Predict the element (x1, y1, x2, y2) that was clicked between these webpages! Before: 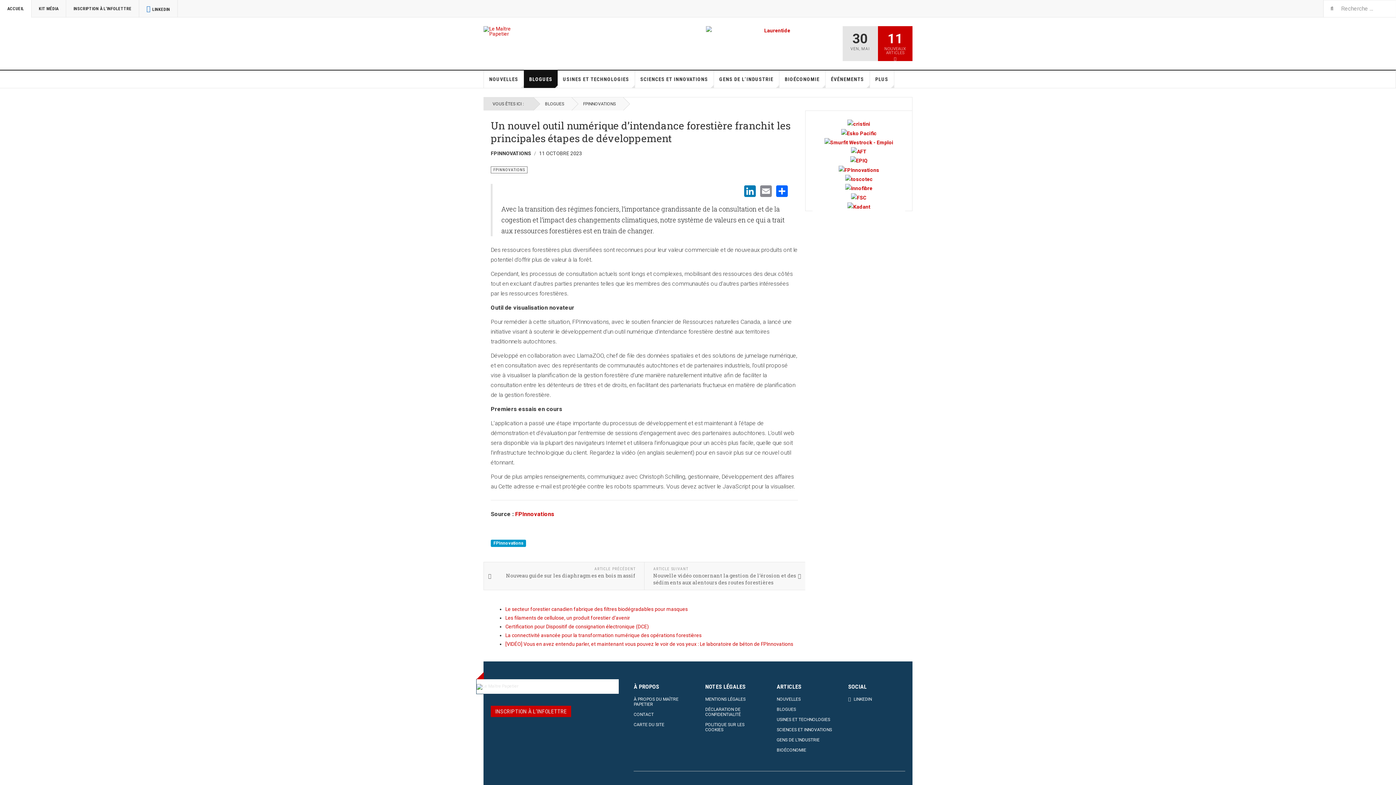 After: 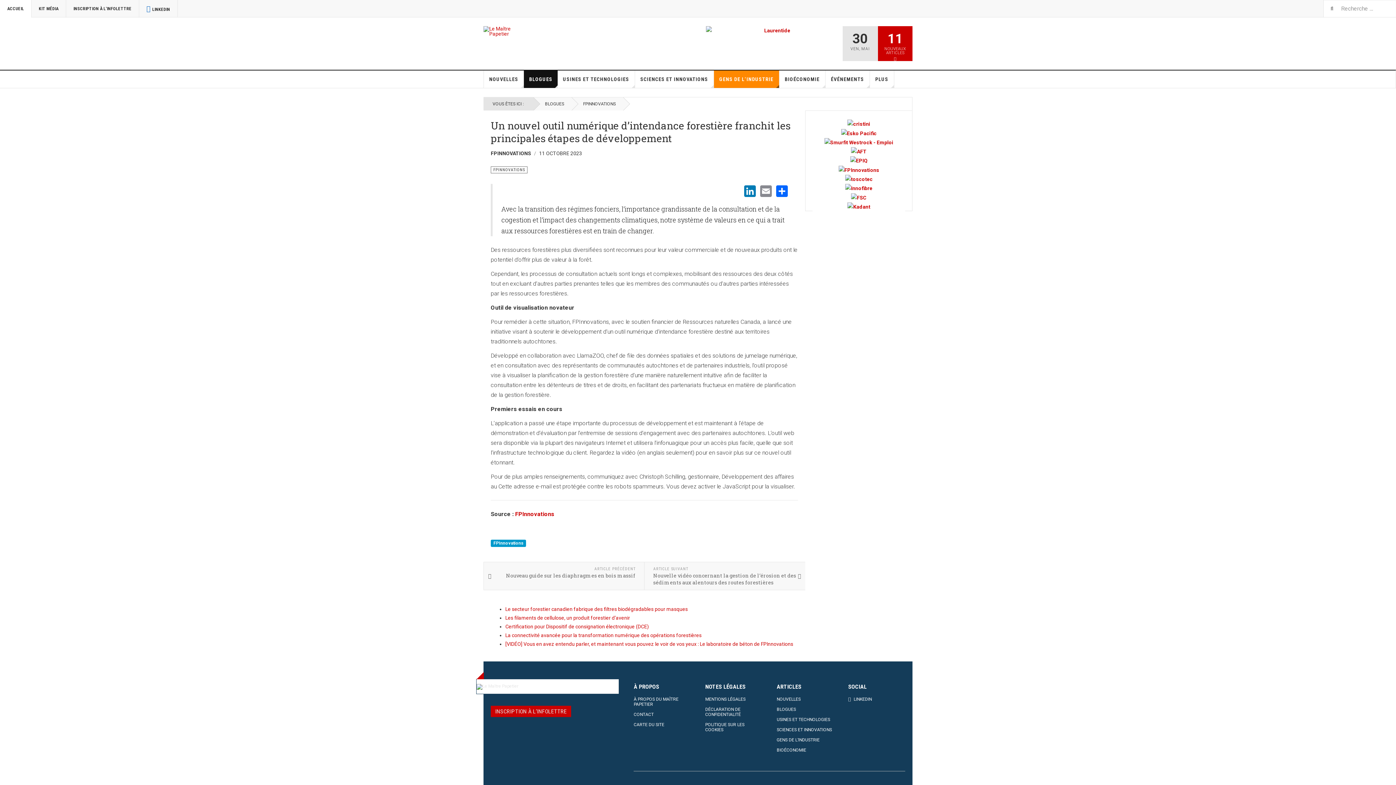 Action: bbox: (714, 70, 779, 88) label: GENS DE L’INDUSTRIE